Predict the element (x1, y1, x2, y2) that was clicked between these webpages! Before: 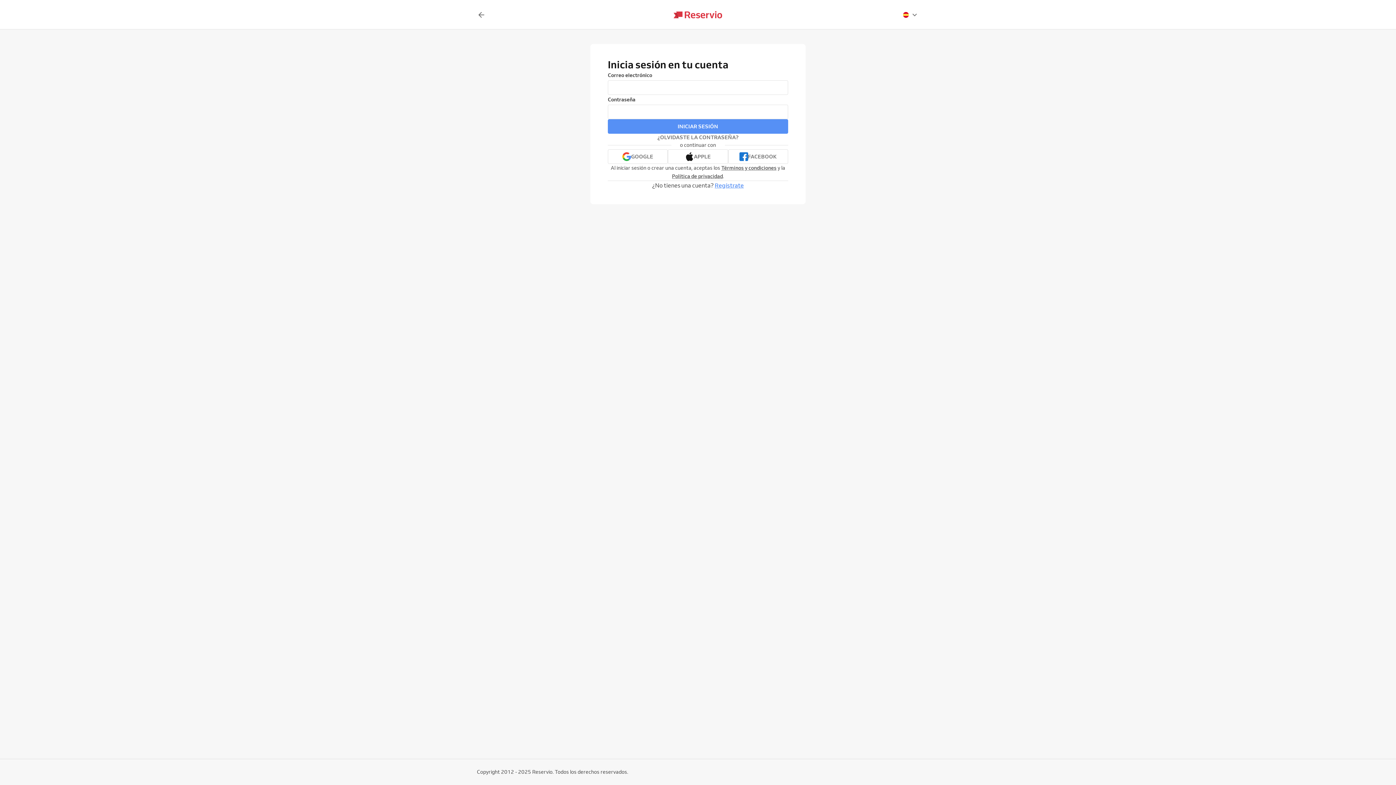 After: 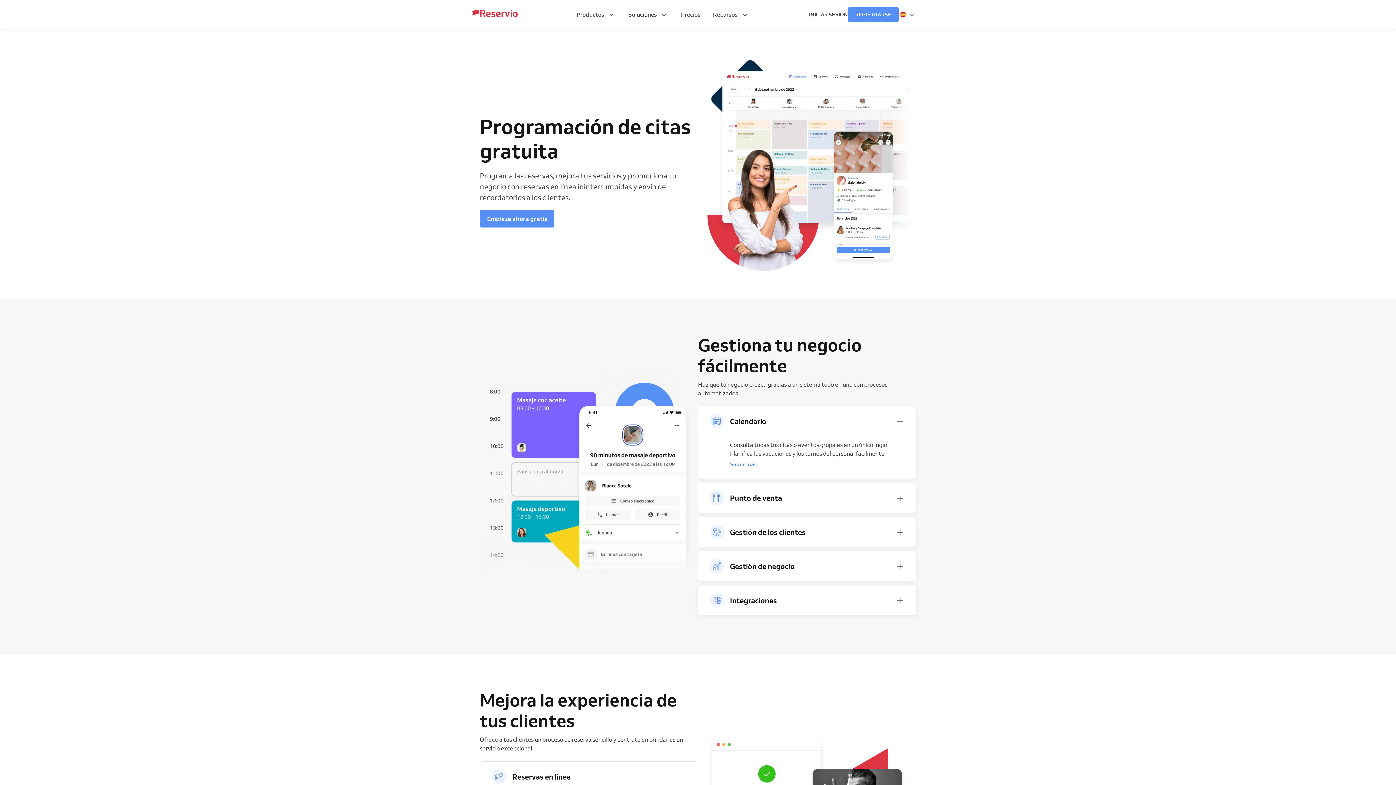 Action: bbox: (673, 11, 722, 18)